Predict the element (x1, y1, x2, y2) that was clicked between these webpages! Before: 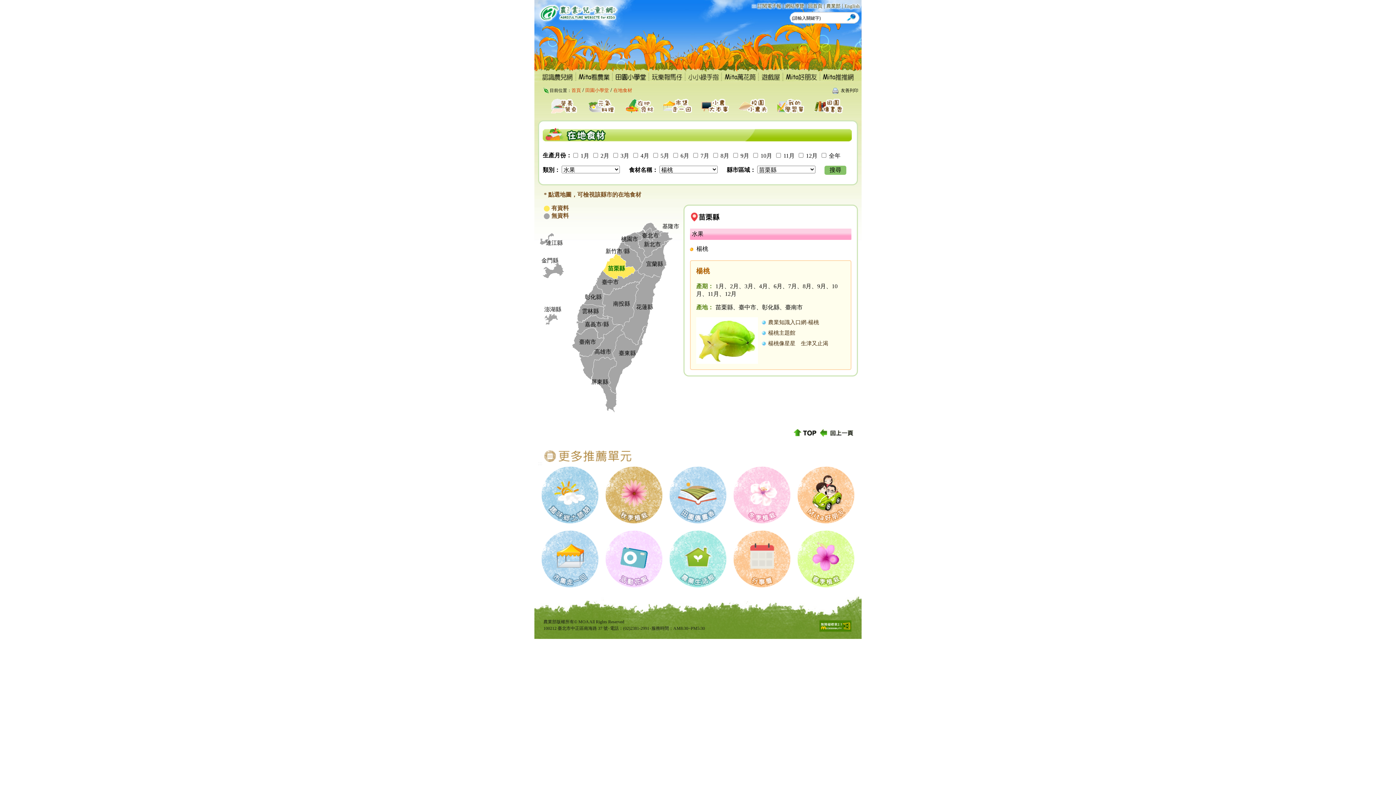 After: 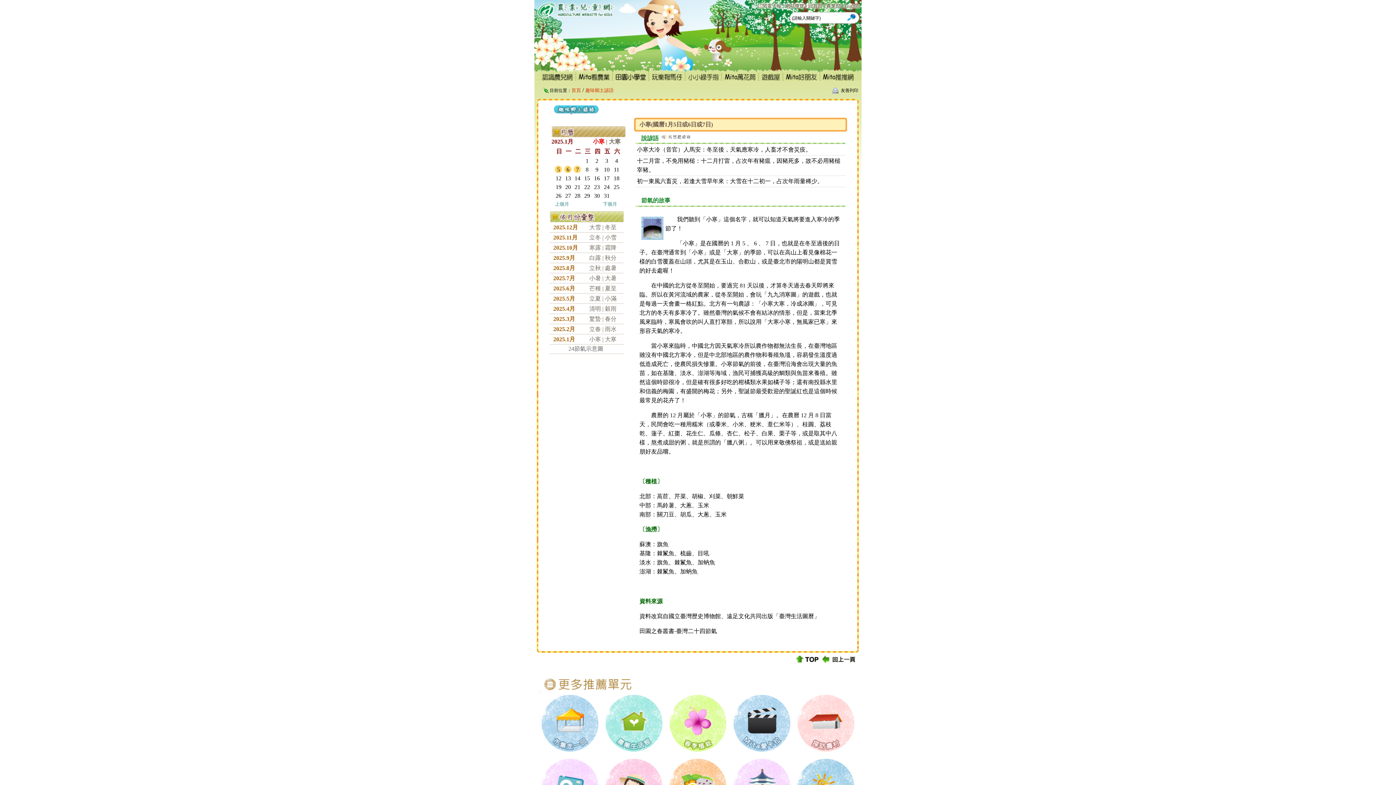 Action: bbox: (541, 518, 598, 524)